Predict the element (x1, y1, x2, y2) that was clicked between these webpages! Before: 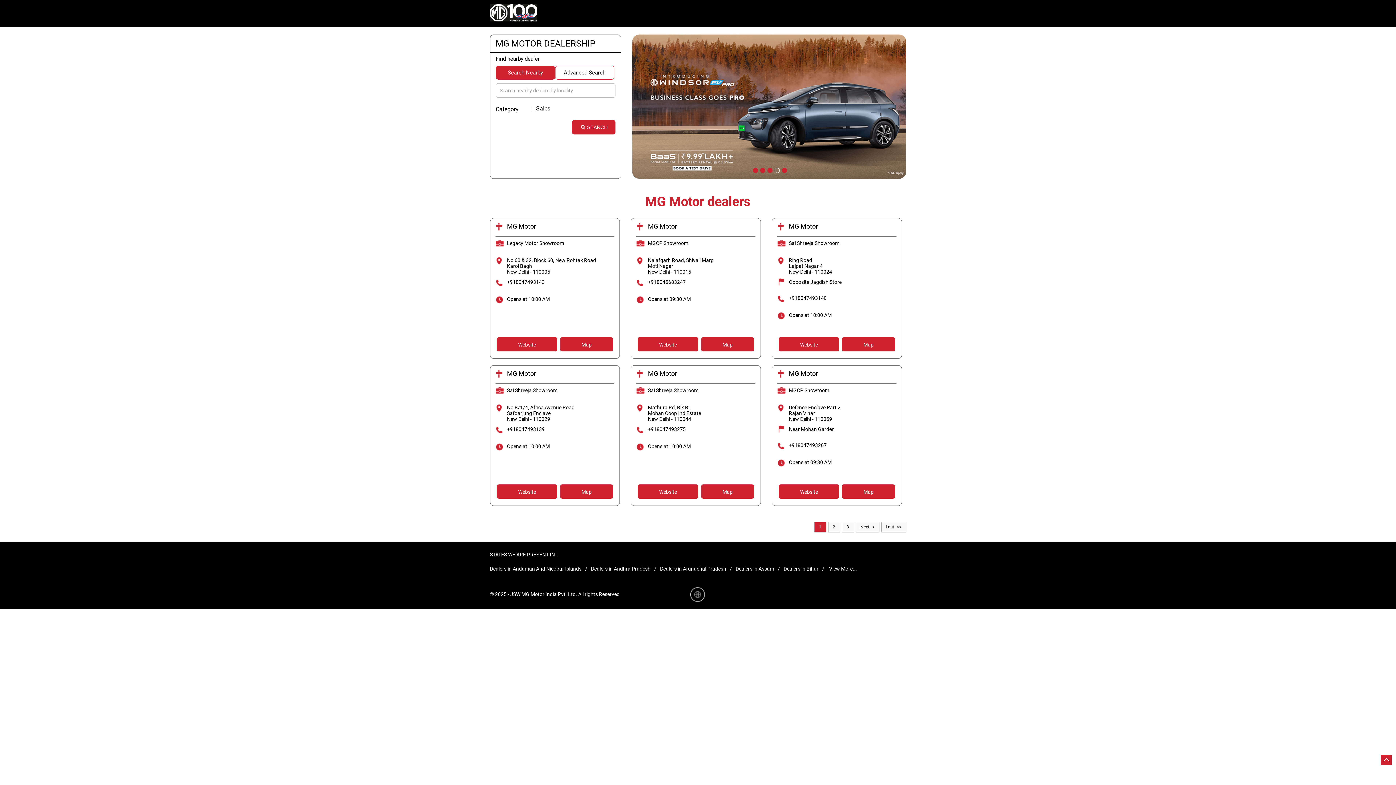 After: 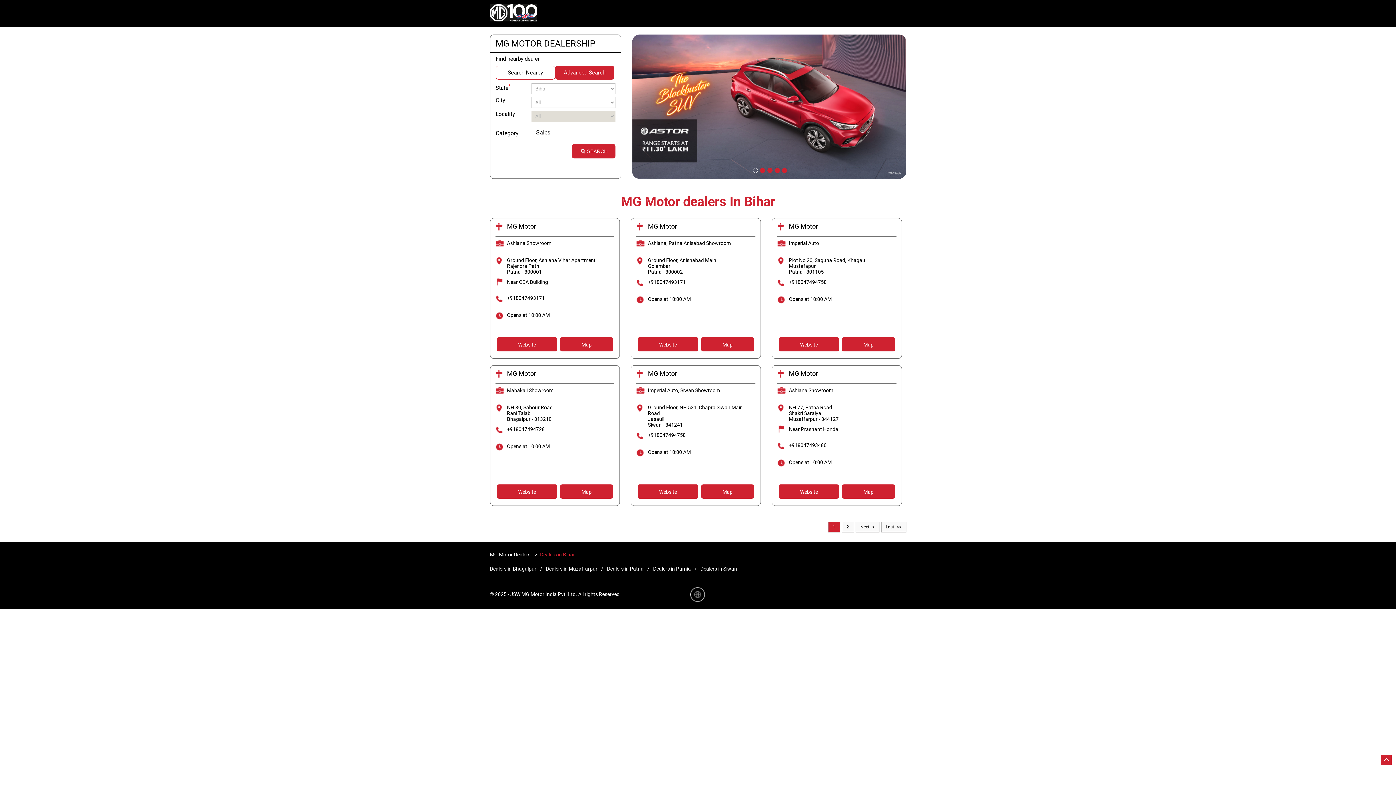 Action: label: Dealers in Bihar bbox: (783, 525, 824, 531)